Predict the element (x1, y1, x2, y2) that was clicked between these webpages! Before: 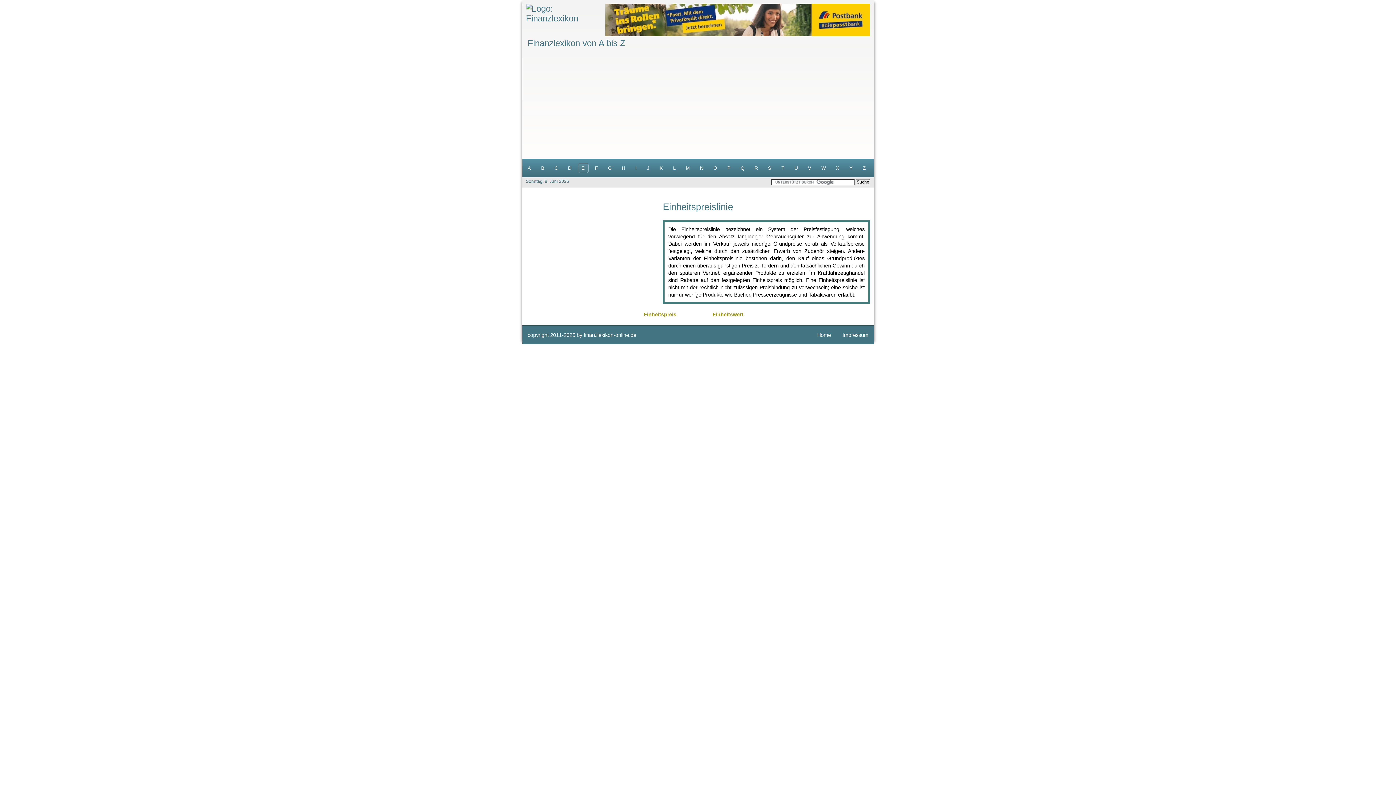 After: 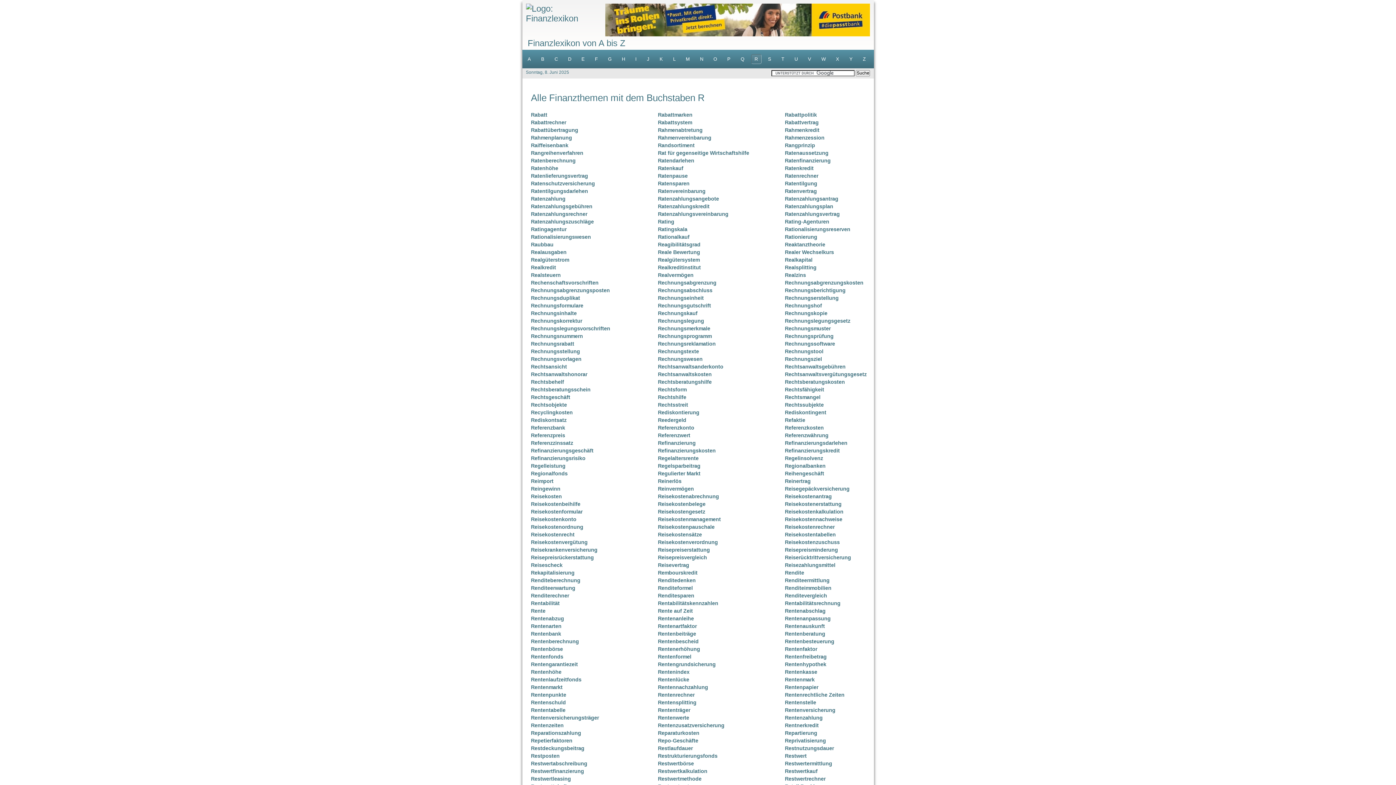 Action: bbox: (751, 163, 761, 173) label: R